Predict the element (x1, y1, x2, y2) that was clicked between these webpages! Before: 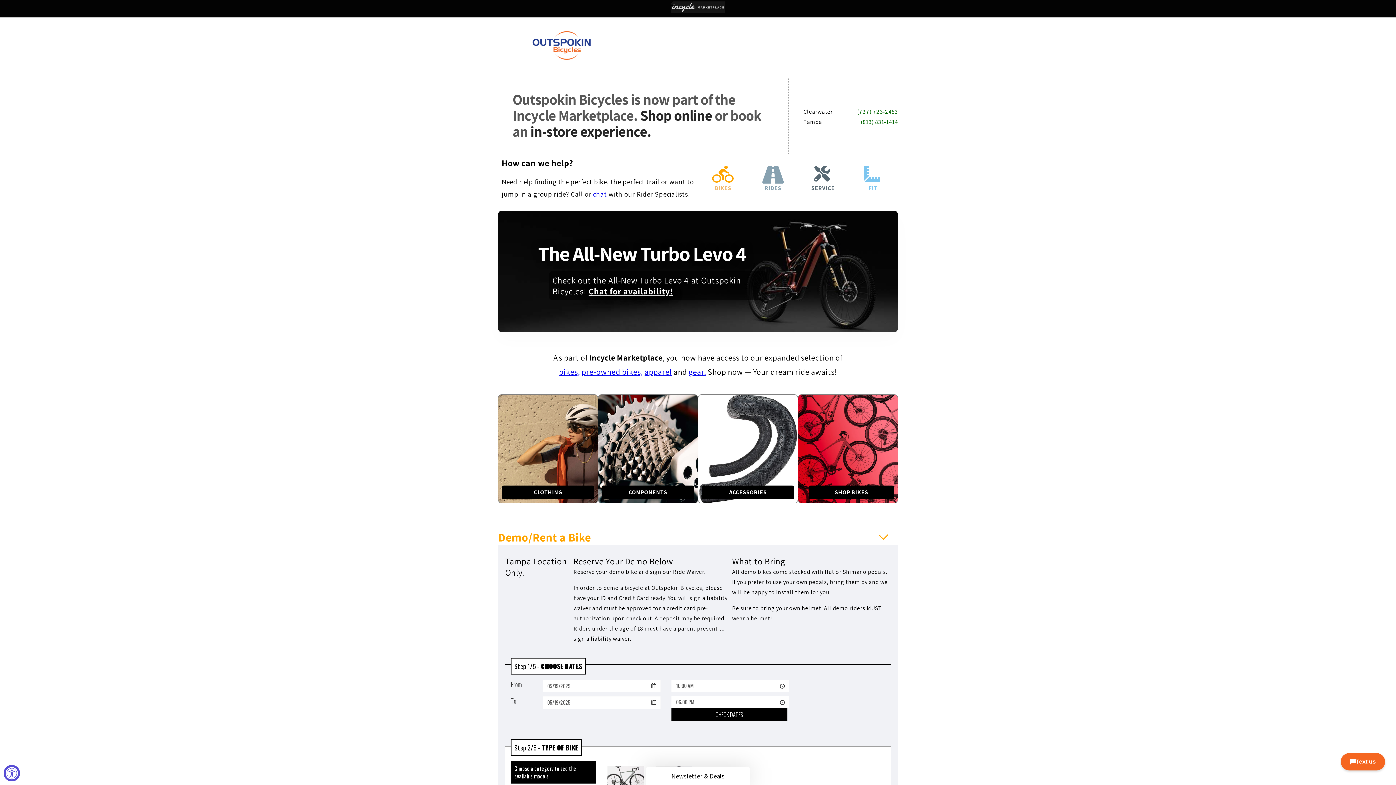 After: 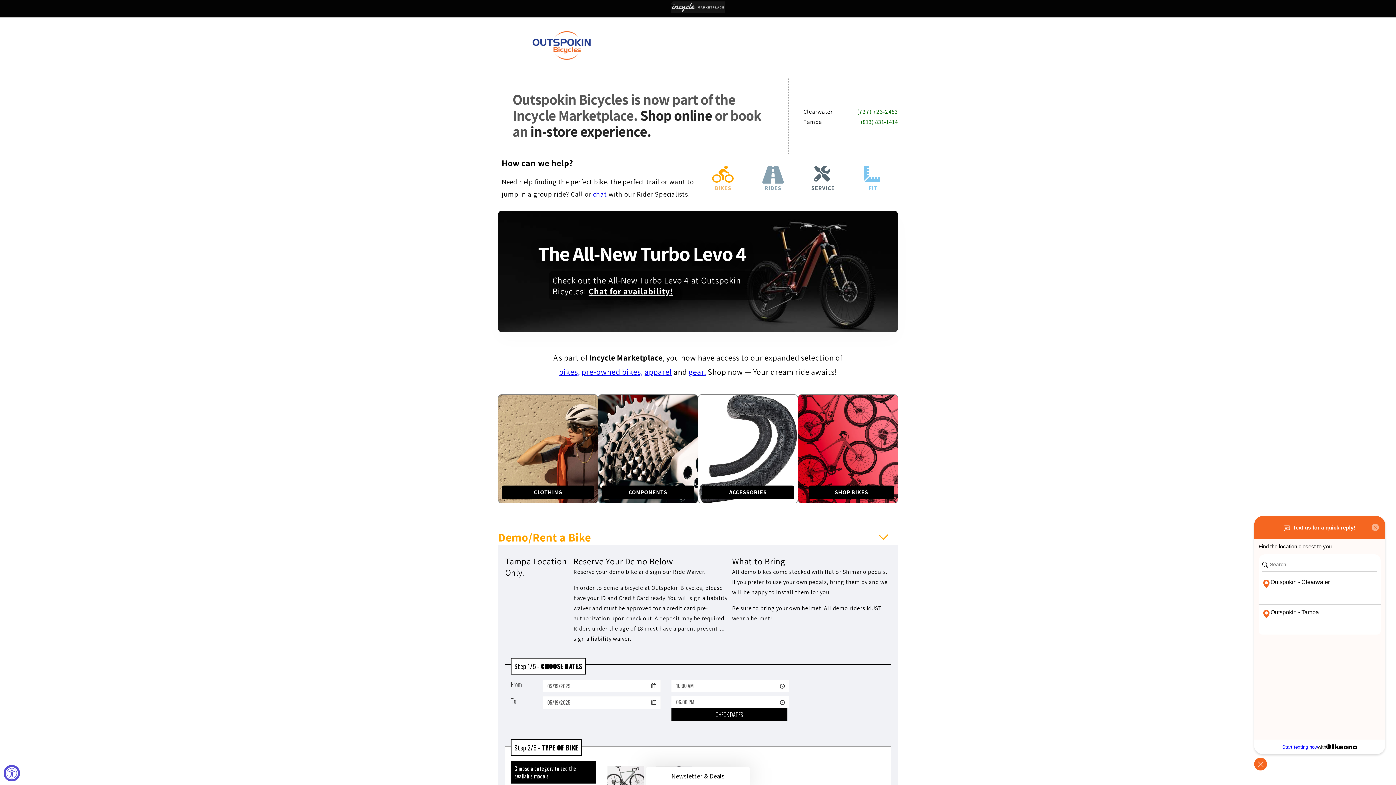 Action: label: SERVICE bbox: (811, 190, 834, 199)